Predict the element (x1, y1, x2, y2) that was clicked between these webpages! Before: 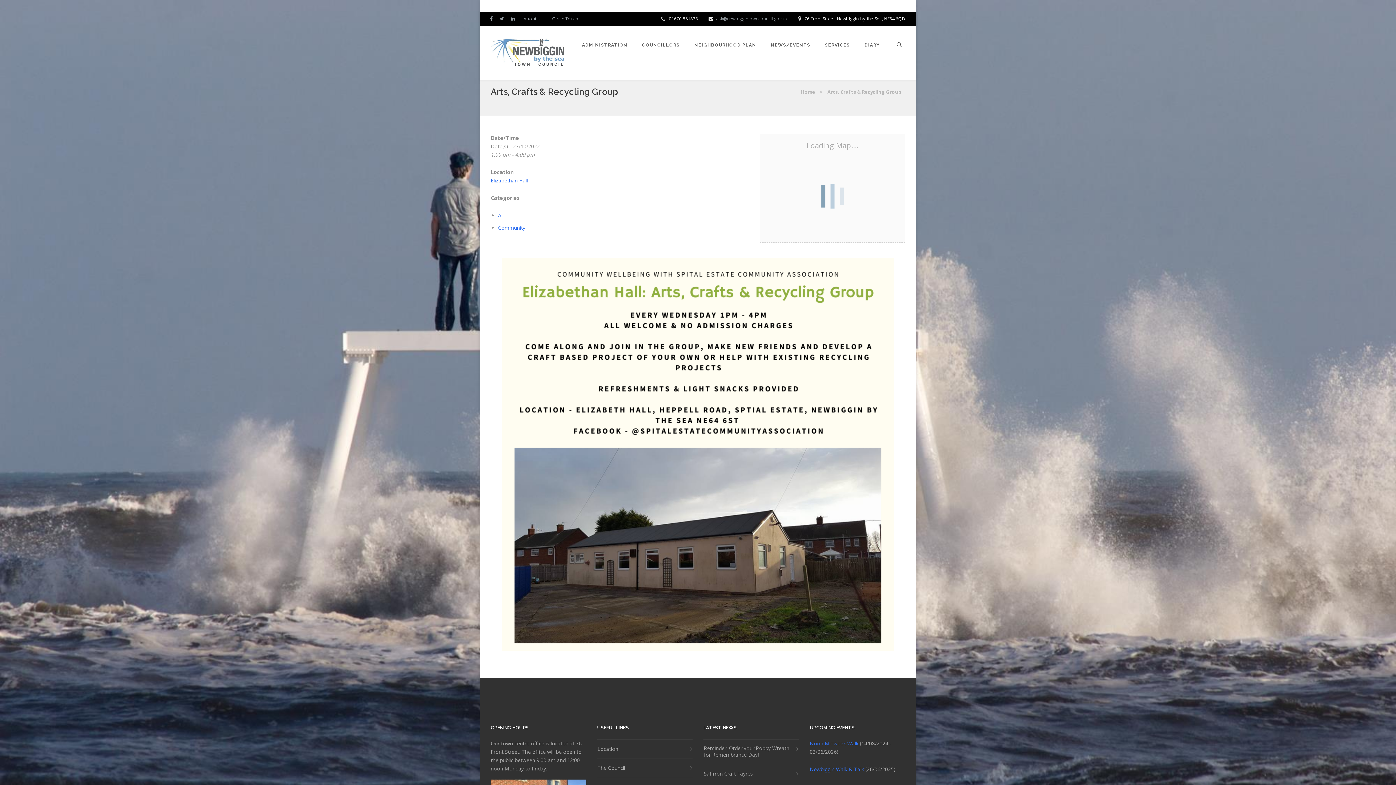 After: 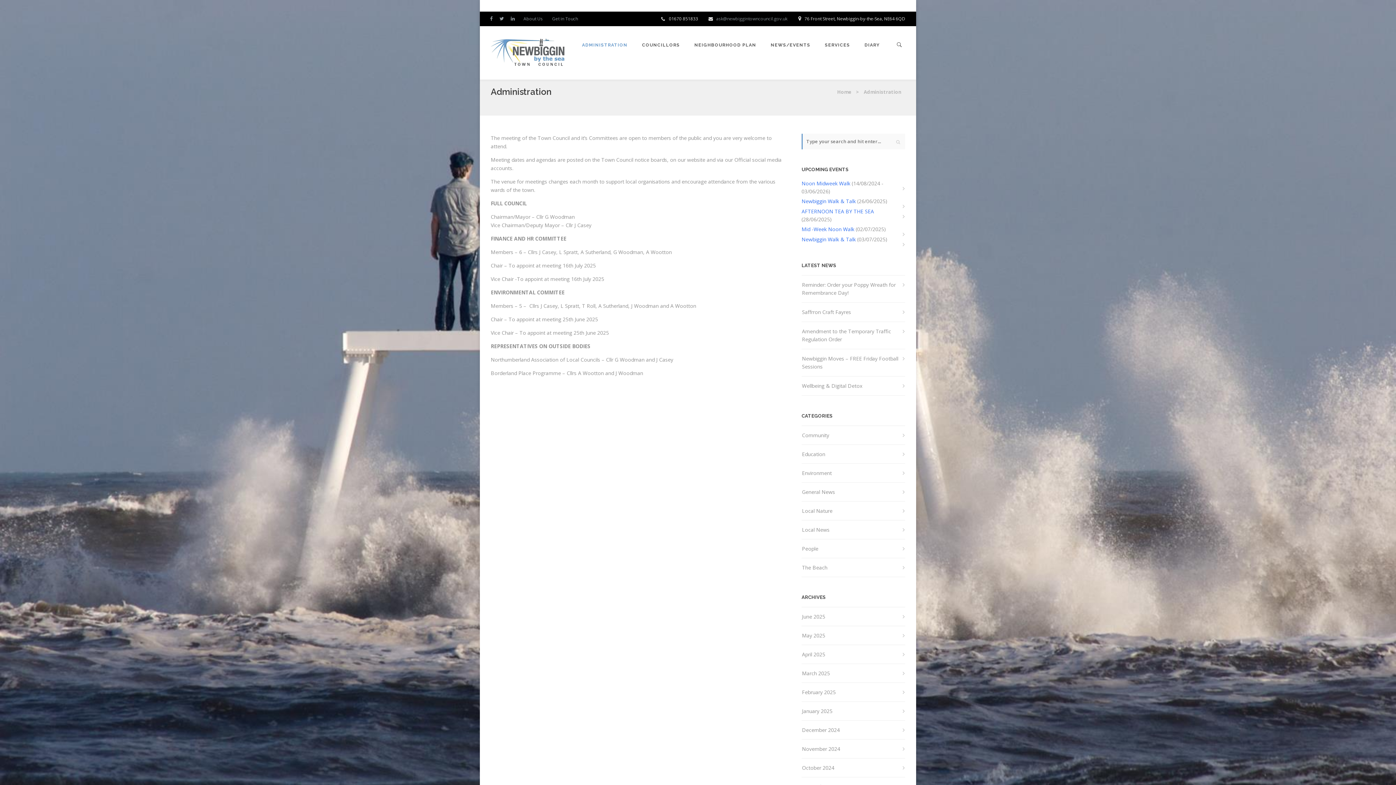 Action: bbox: (574, 26, 634, 63) label: ADMINISTRATION